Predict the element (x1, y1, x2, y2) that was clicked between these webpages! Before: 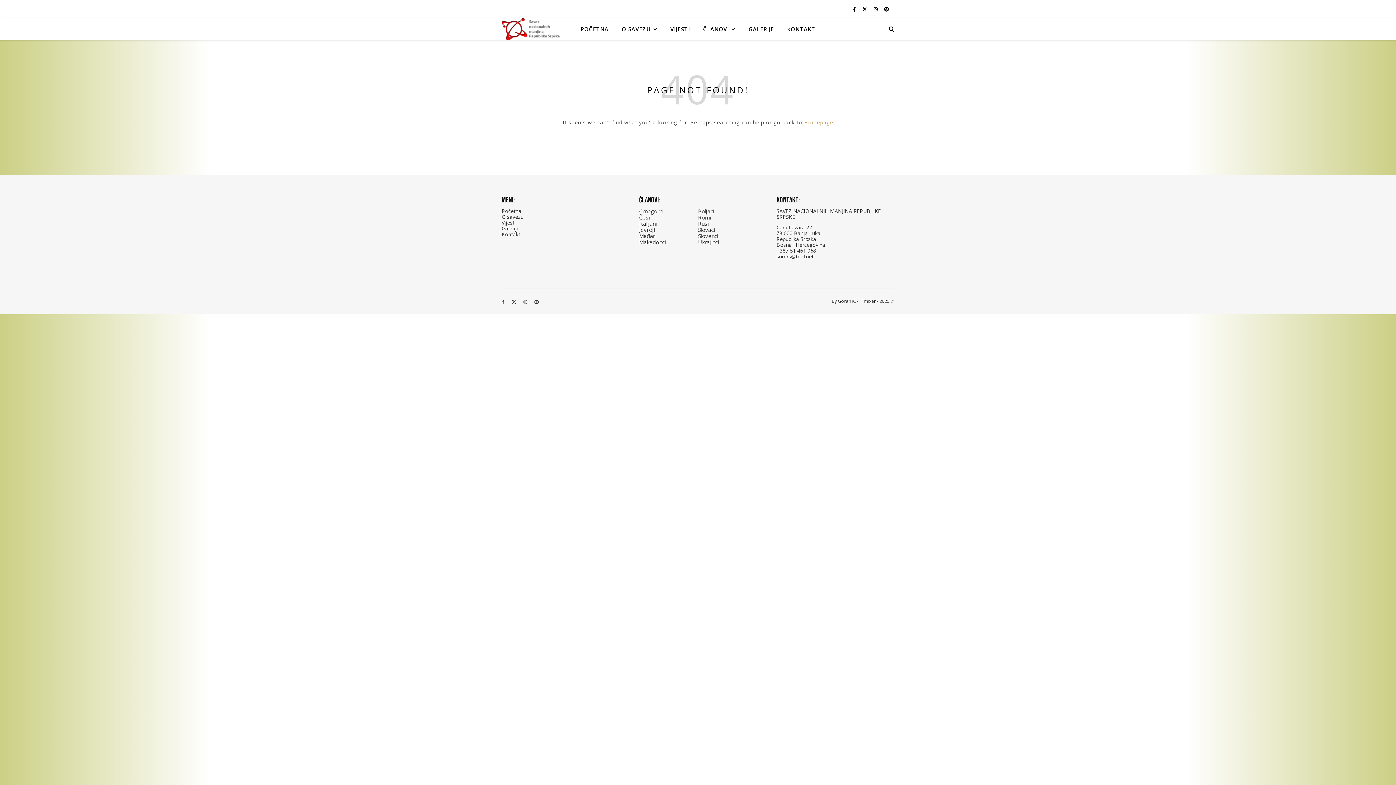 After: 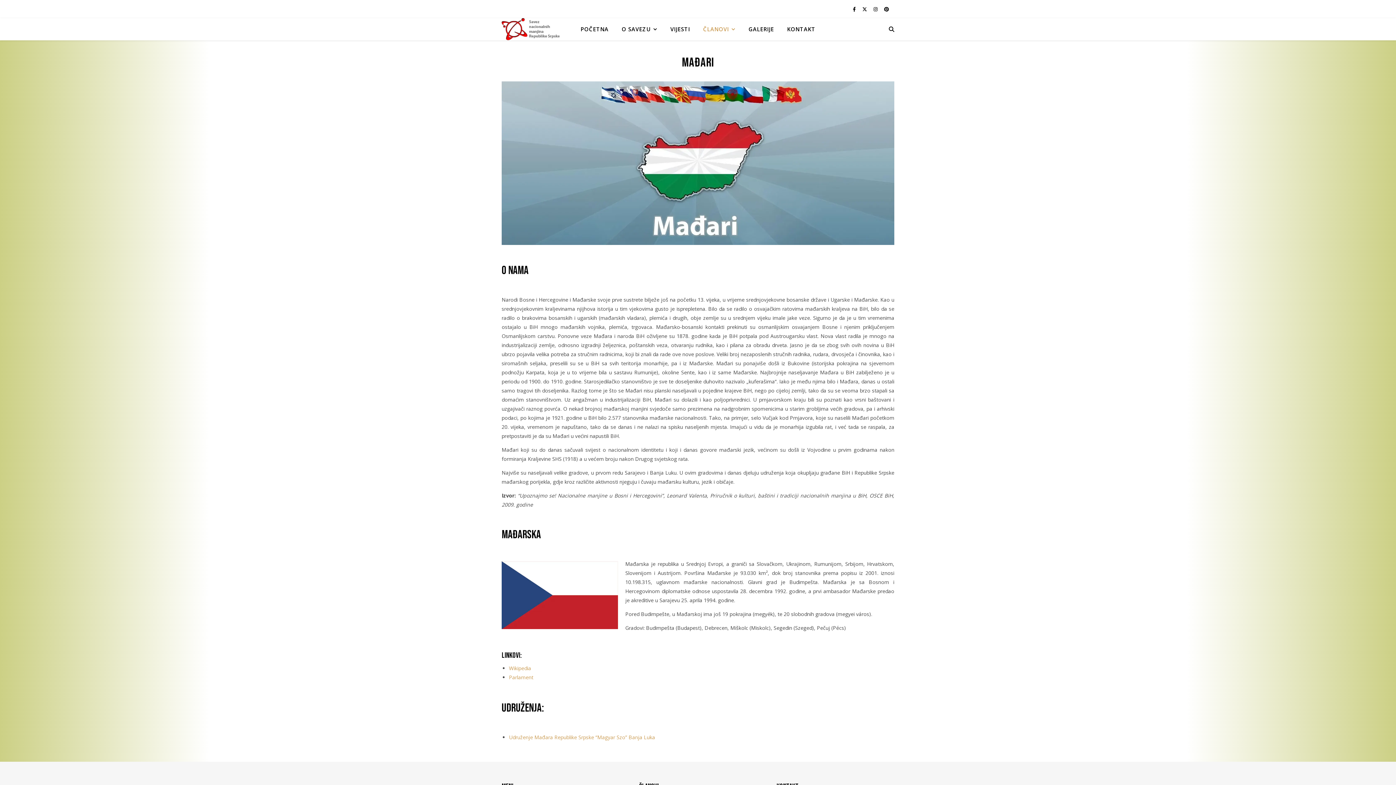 Action: label: Mađari bbox: (639, 232, 656, 239)